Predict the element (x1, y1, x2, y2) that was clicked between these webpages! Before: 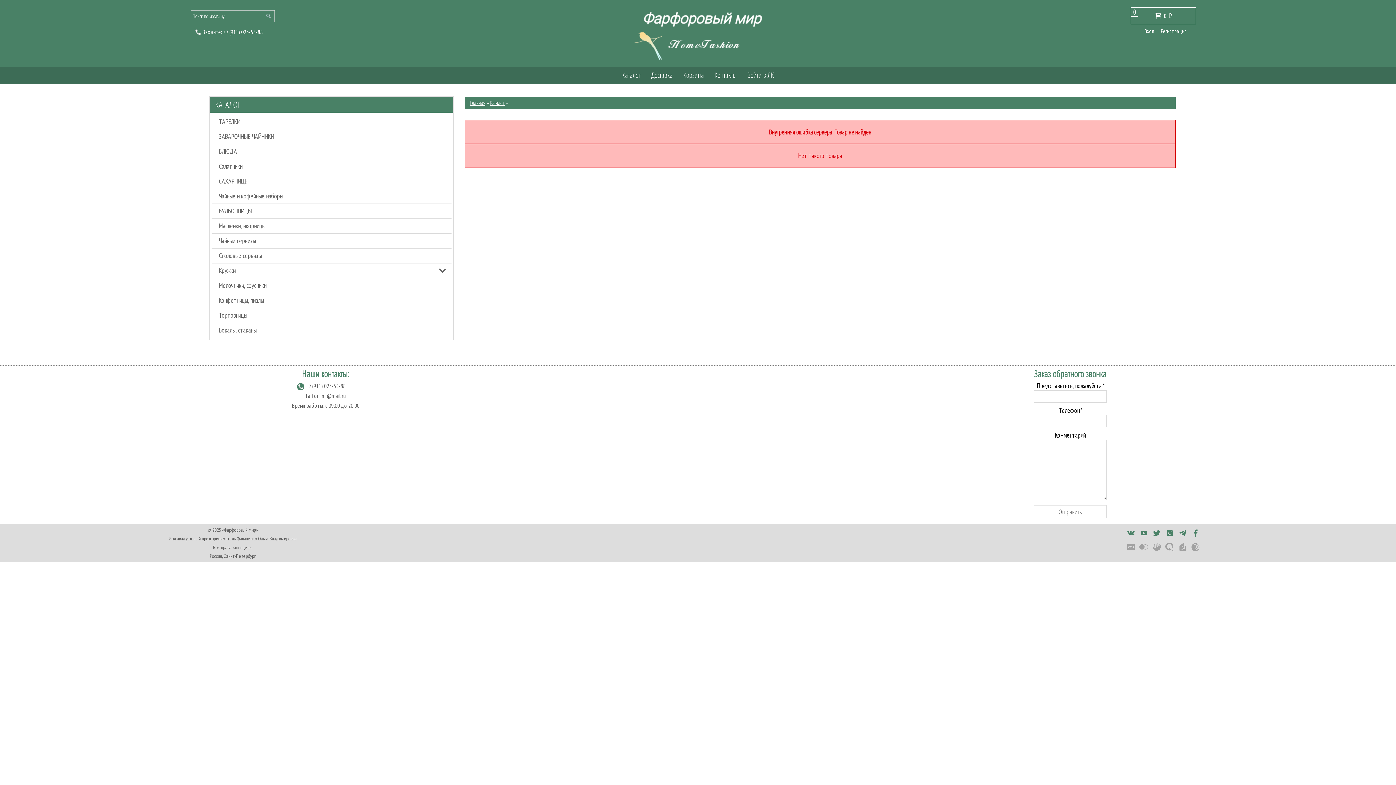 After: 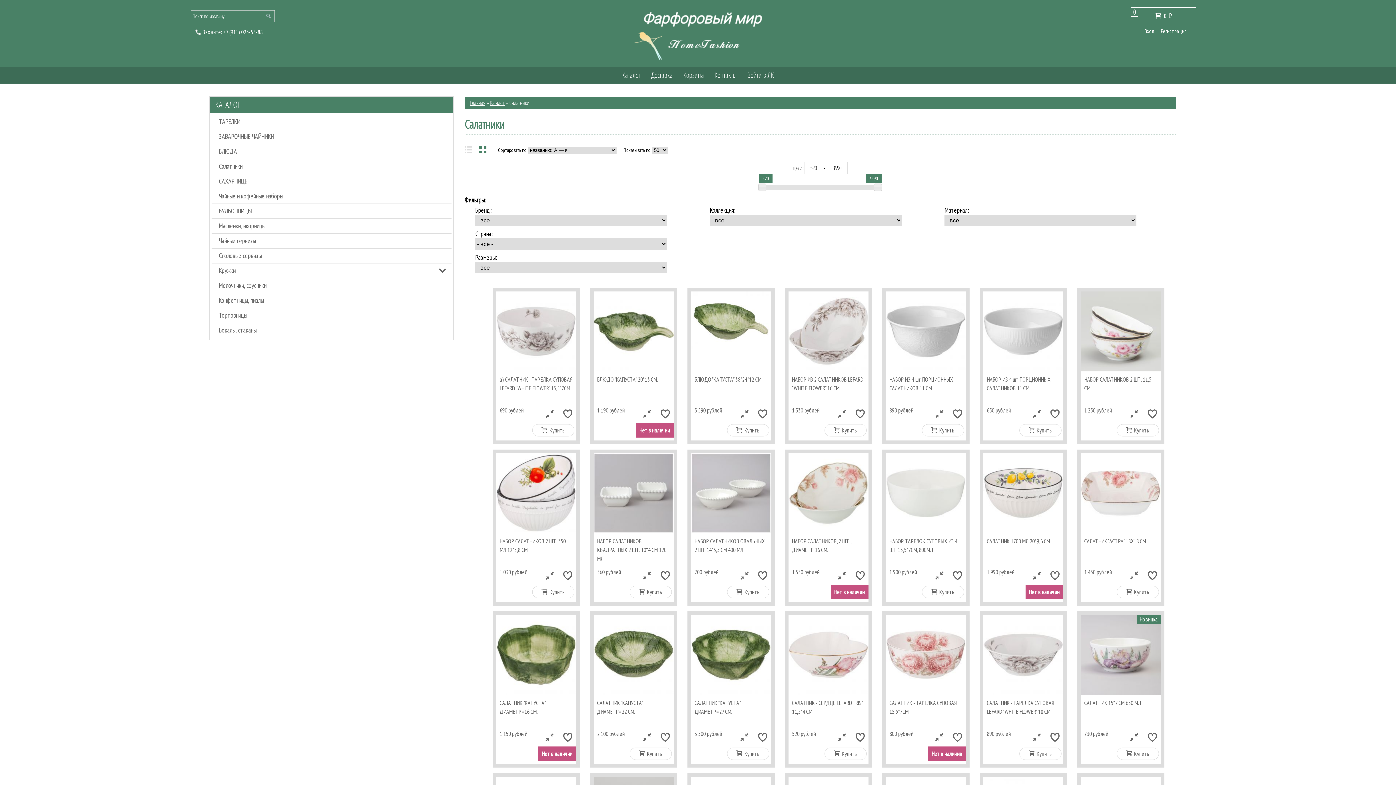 Action: bbox: (211, 159, 451, 173) label: Салатники